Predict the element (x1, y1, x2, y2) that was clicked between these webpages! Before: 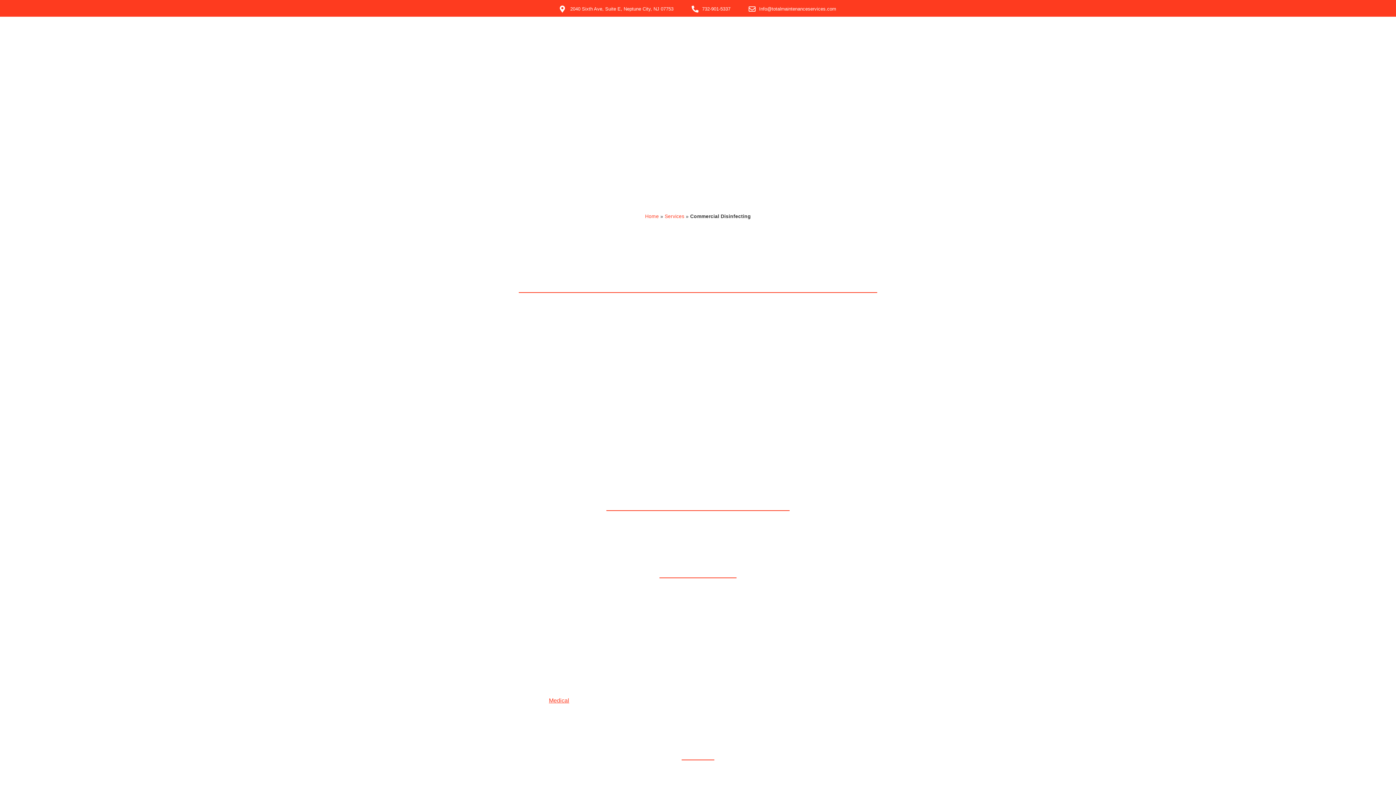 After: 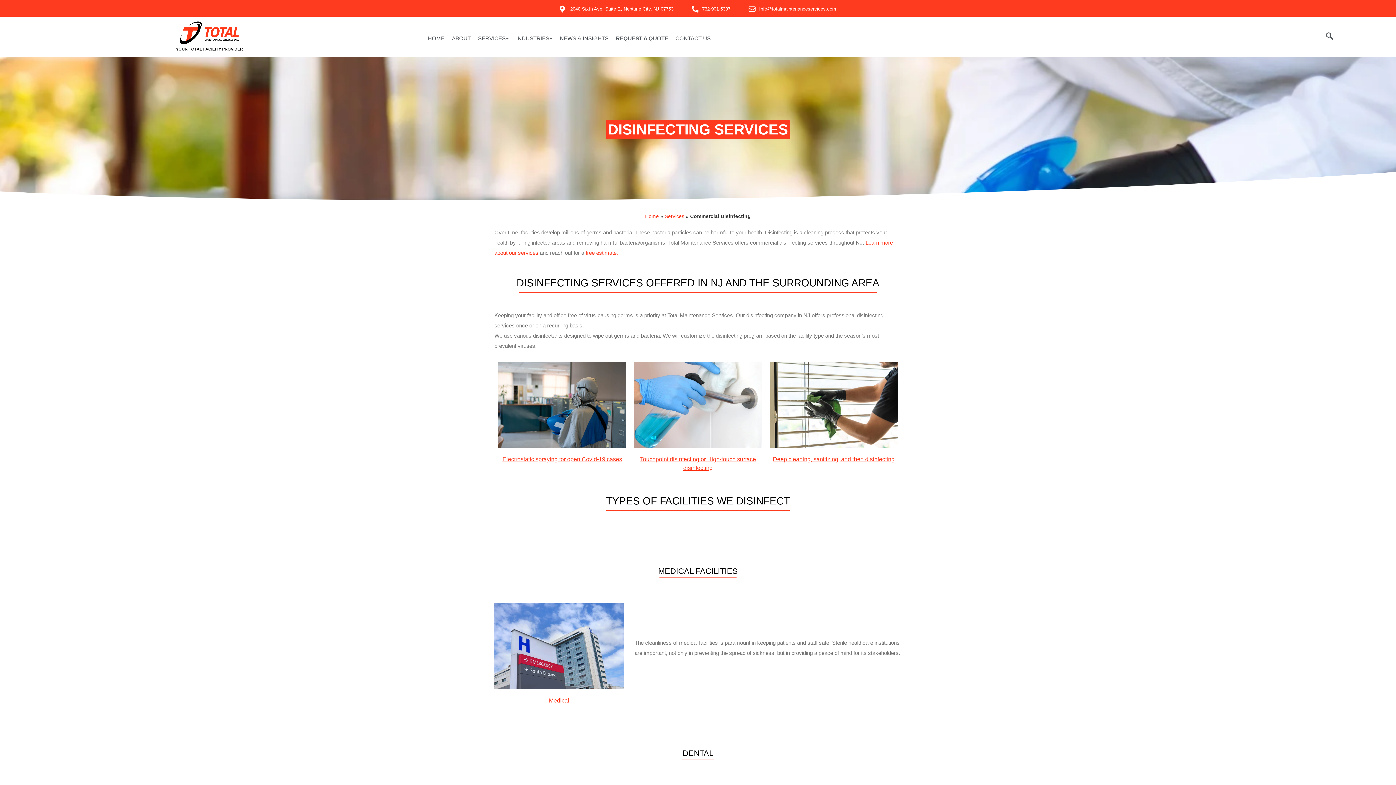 Action: bbox: (748, 5, 836, 12) label: Info@totalmaintenanceservices.com